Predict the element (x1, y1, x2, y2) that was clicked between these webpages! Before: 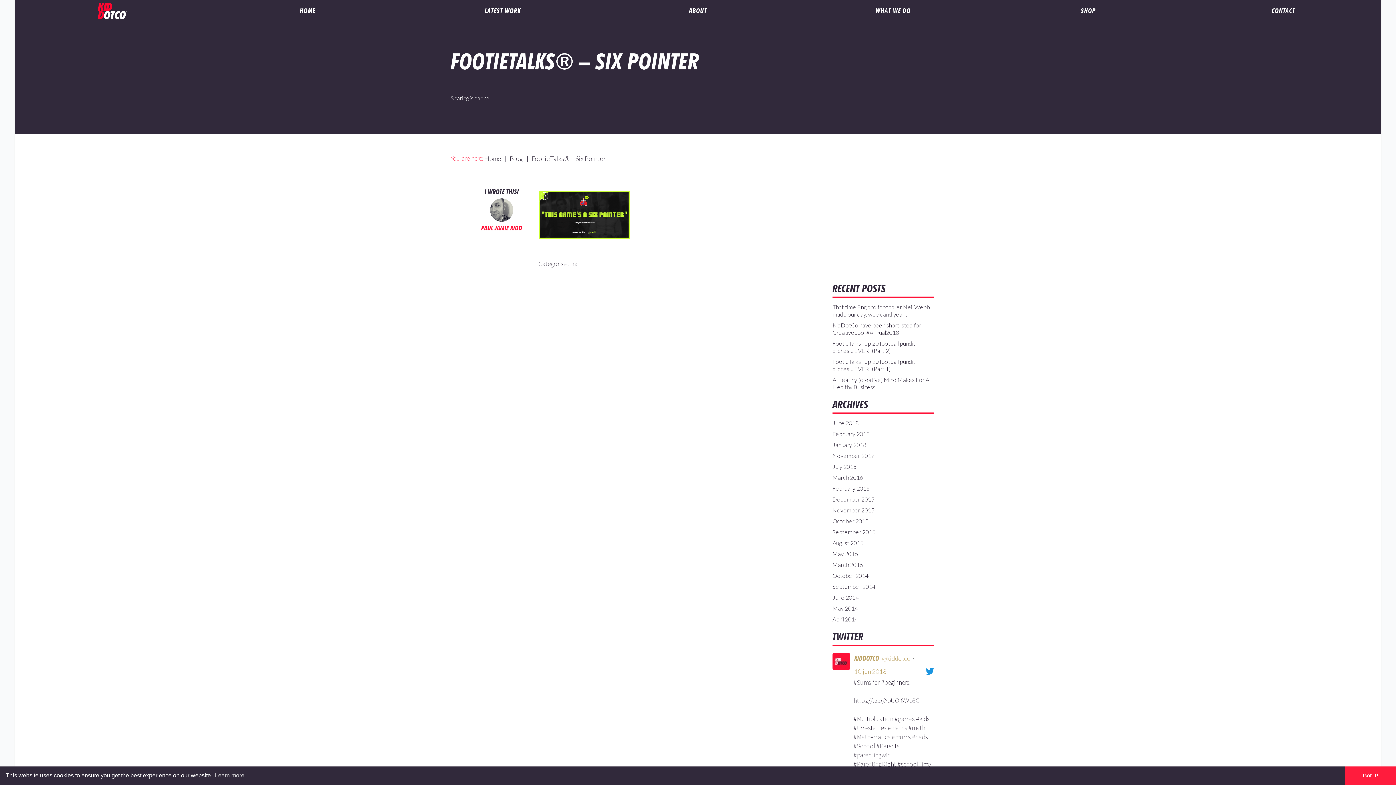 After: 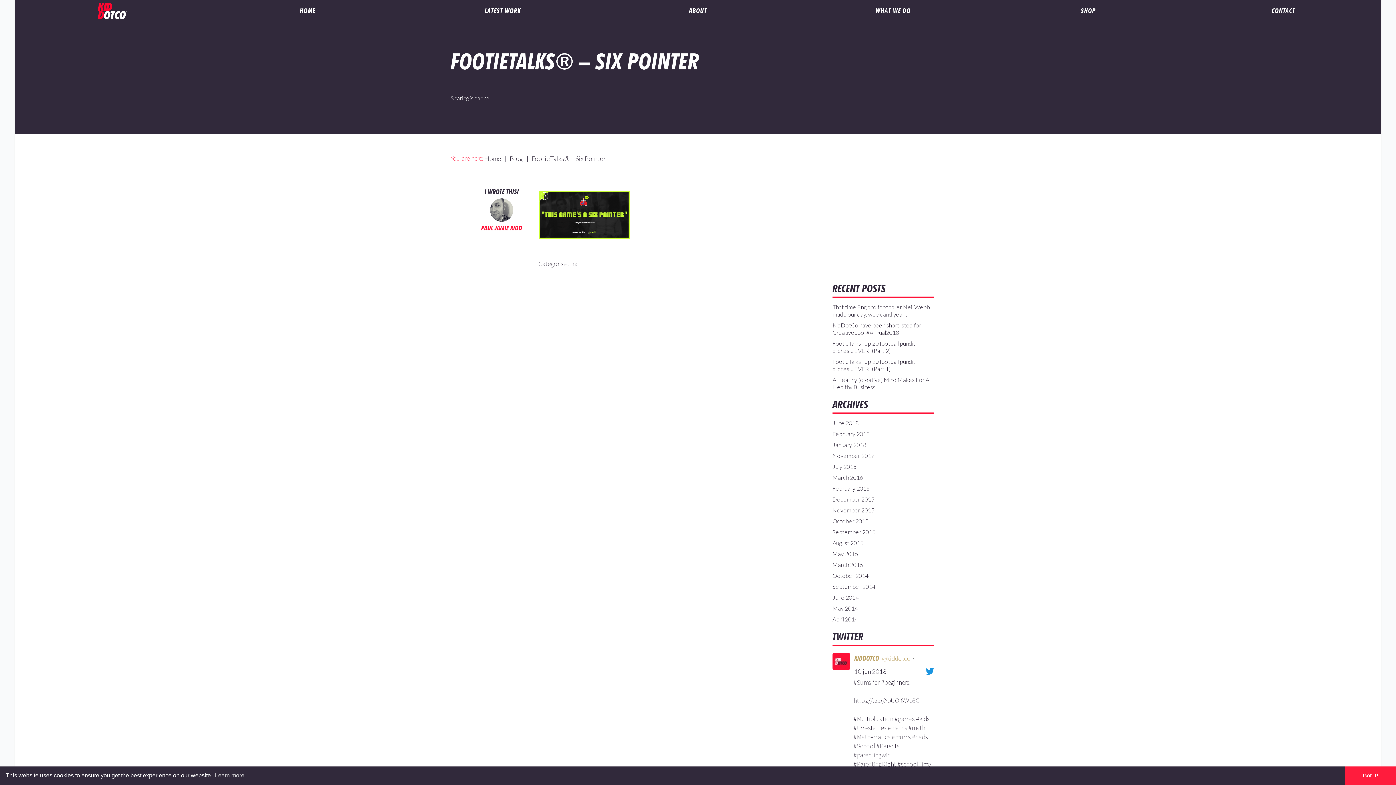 Action: label: 10 jun 2018 bbox: (854, 668, 886, 675)